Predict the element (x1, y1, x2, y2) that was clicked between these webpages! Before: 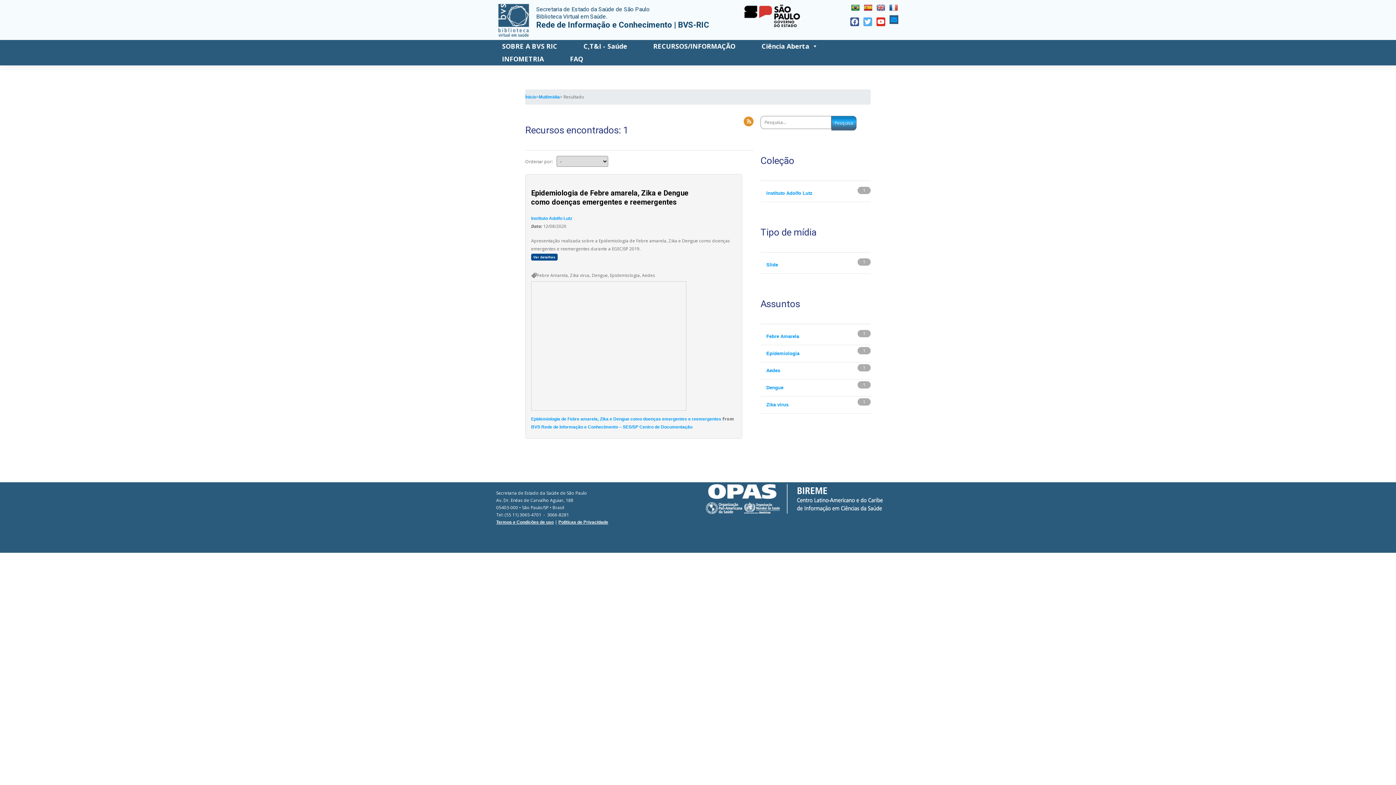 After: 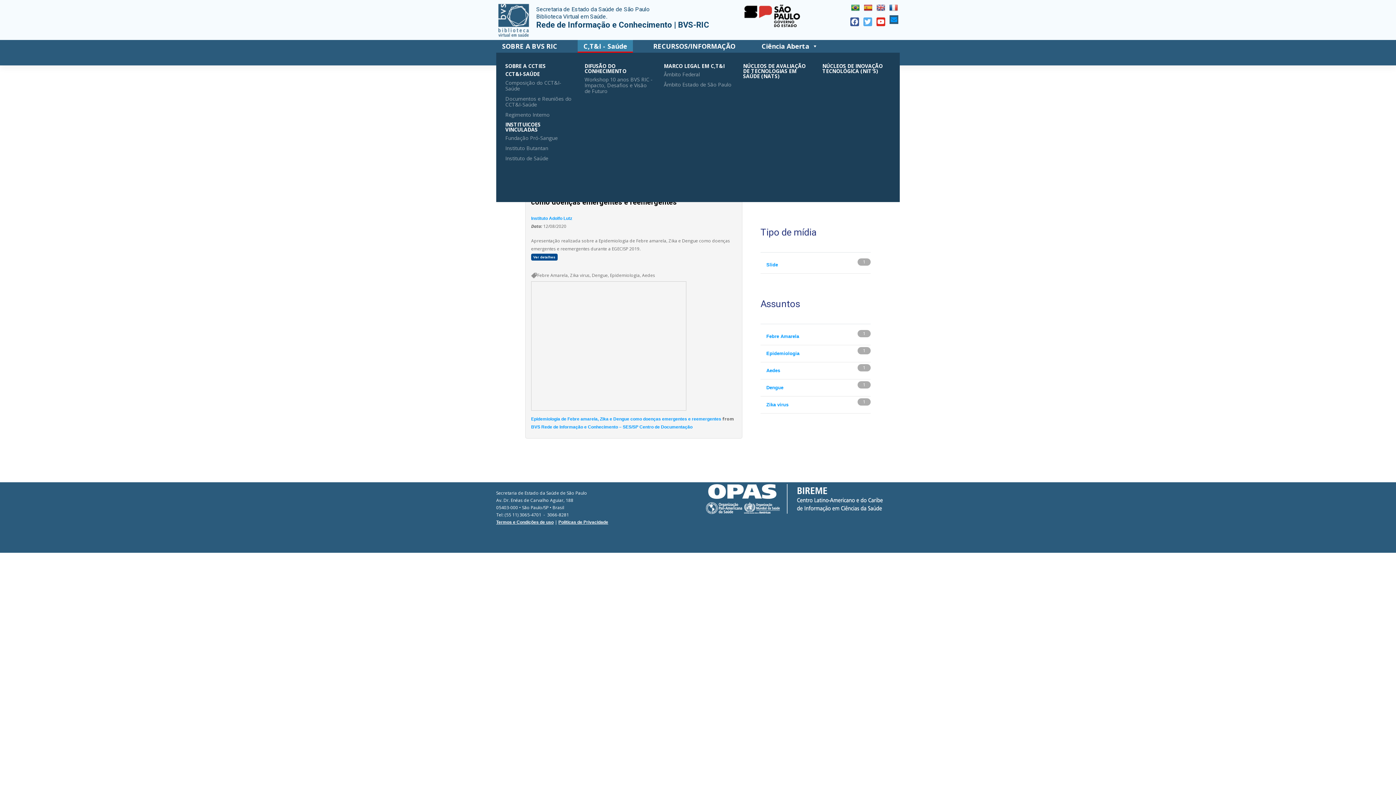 Action: label: C,T&I - Saúde bbox: (577, 40, 633, 52)